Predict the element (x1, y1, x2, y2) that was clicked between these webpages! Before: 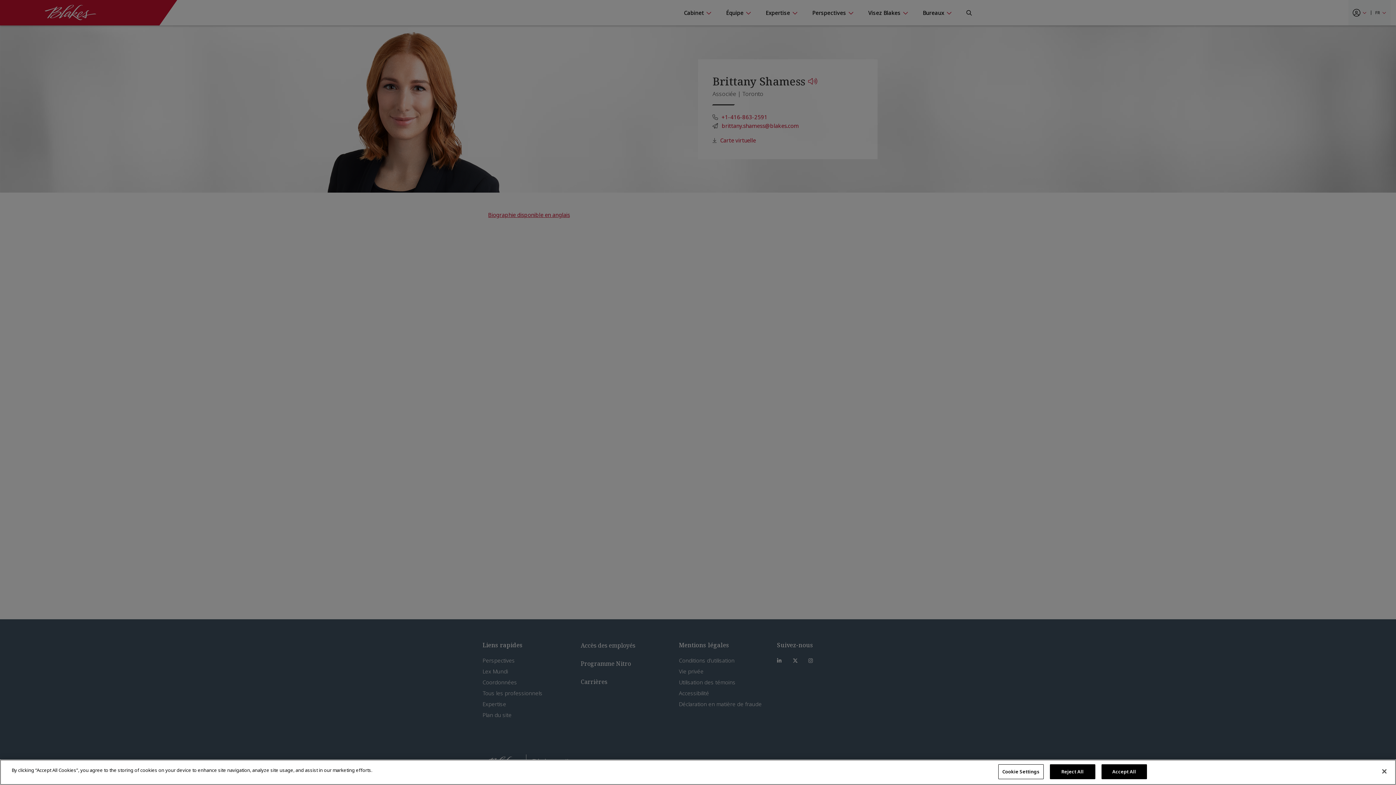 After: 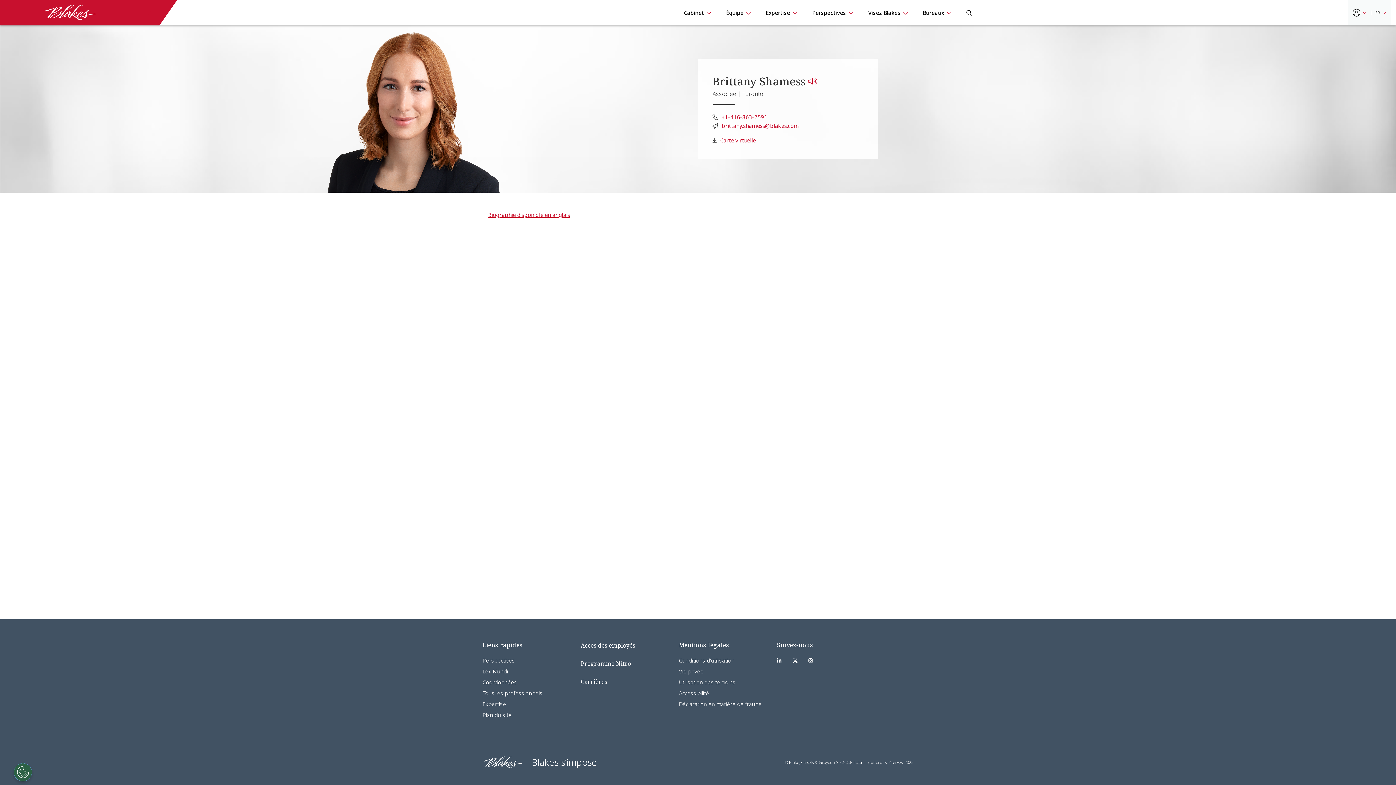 Action: bbox: (1050, 764, 1095, 779) label: Reject All